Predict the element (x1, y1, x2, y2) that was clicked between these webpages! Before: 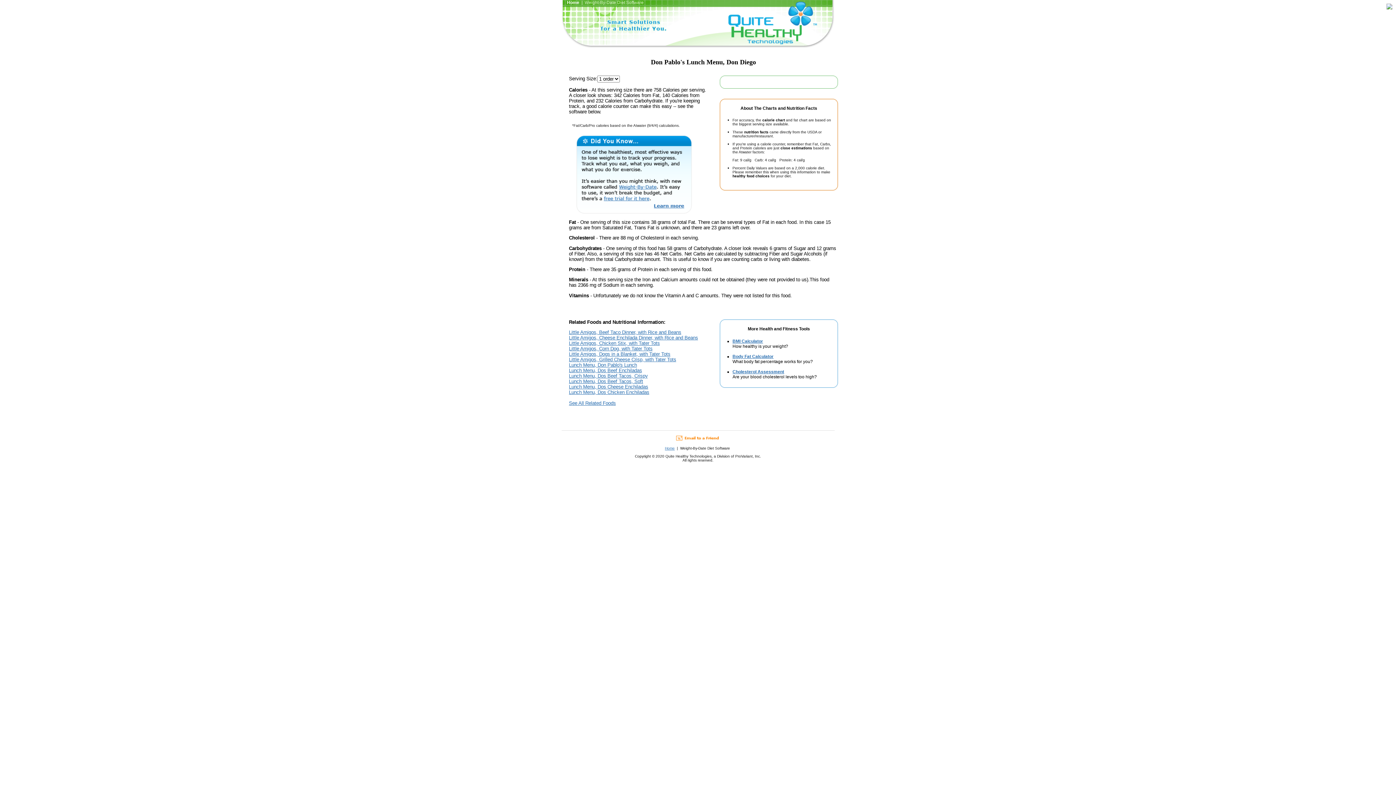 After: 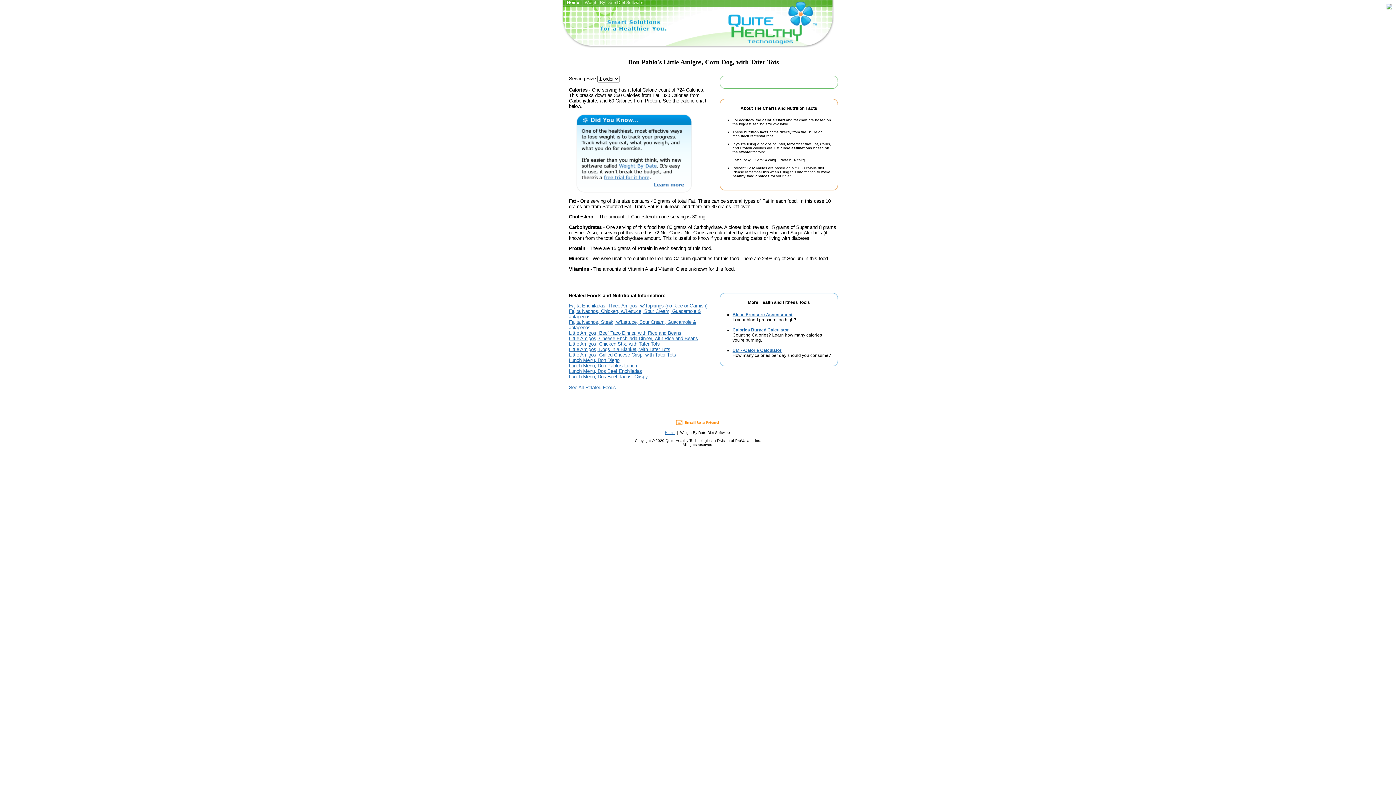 Action: bbox: (569, 346, 652, 351) label: Little Amigos, Corn Dog, with Tater Tots